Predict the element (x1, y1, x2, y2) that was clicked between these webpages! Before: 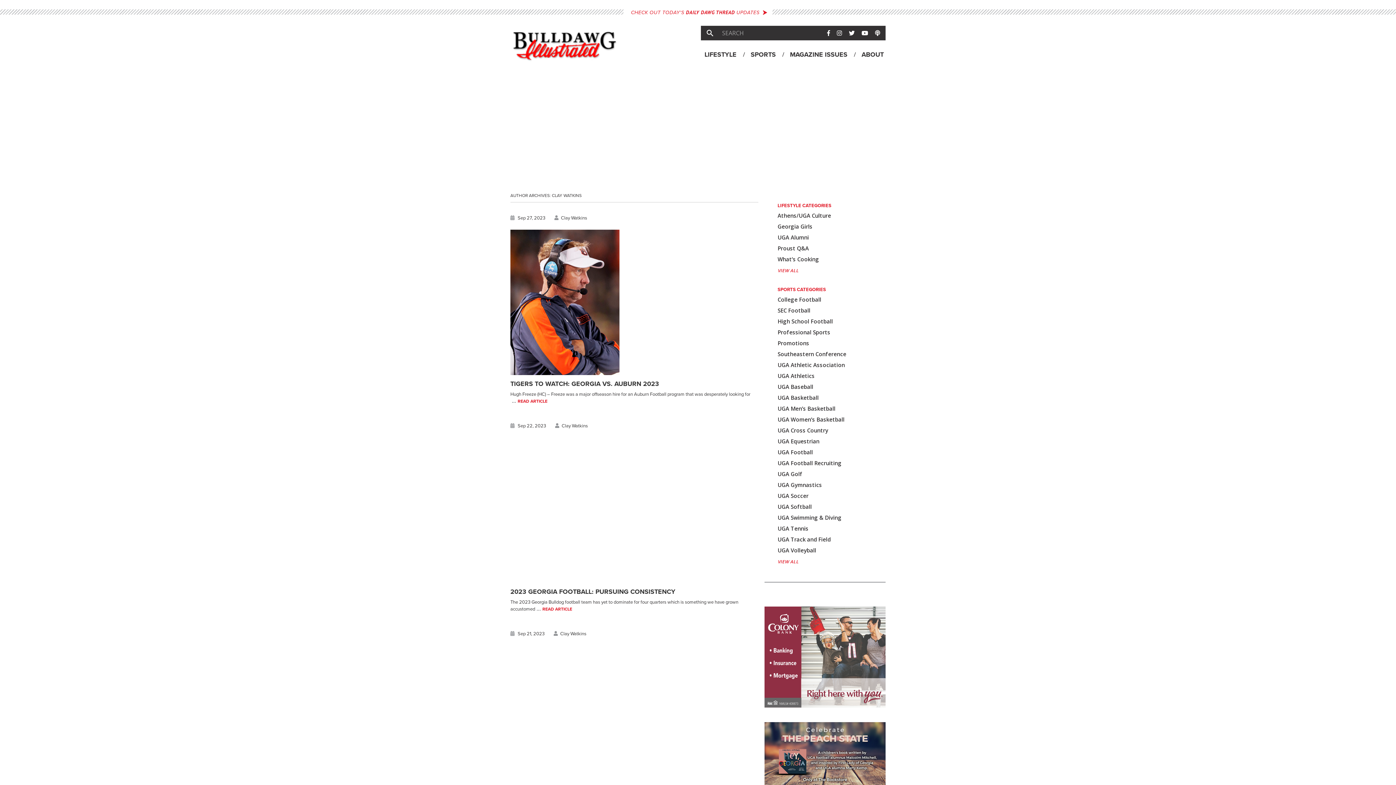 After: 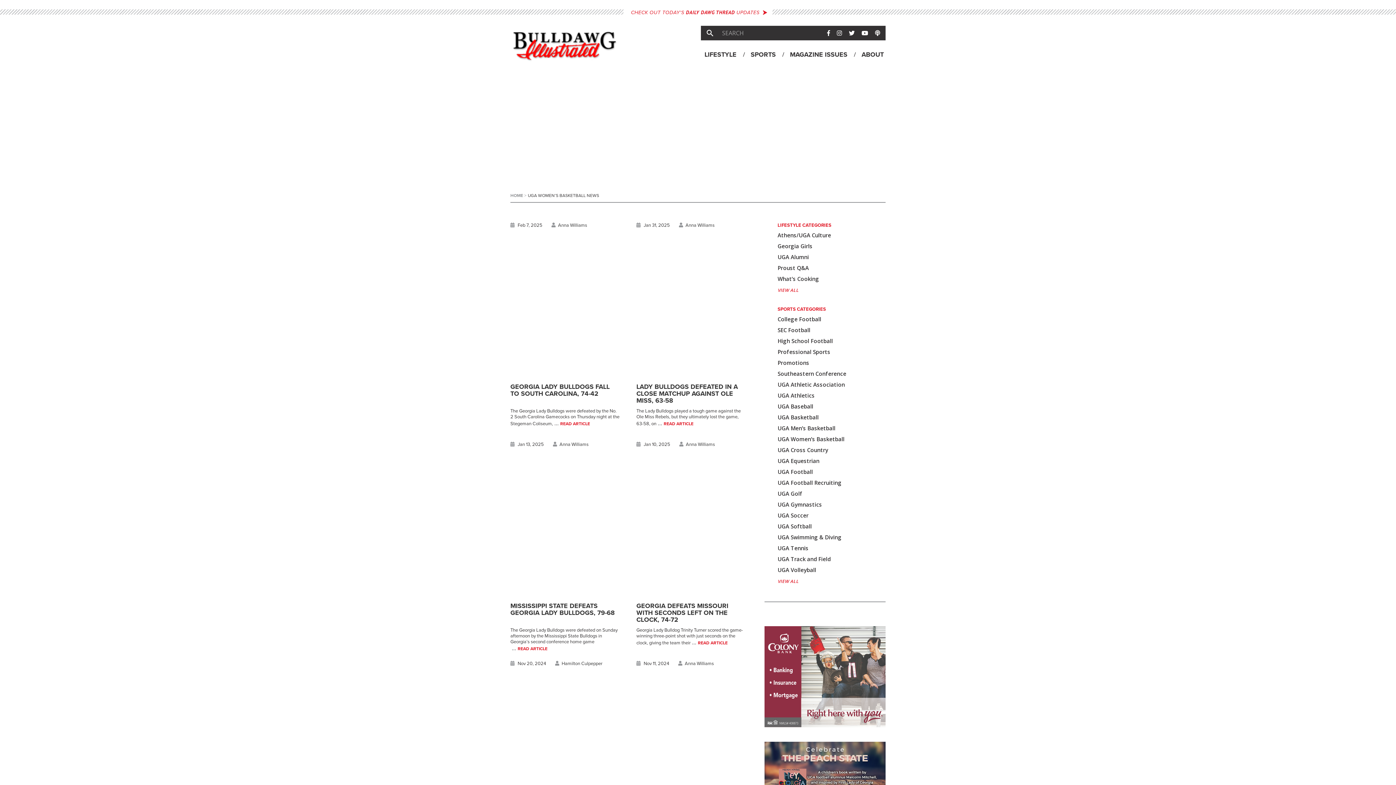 Action: label: UGA Women’s Basketball bbox: (777, 416, 885, 423)